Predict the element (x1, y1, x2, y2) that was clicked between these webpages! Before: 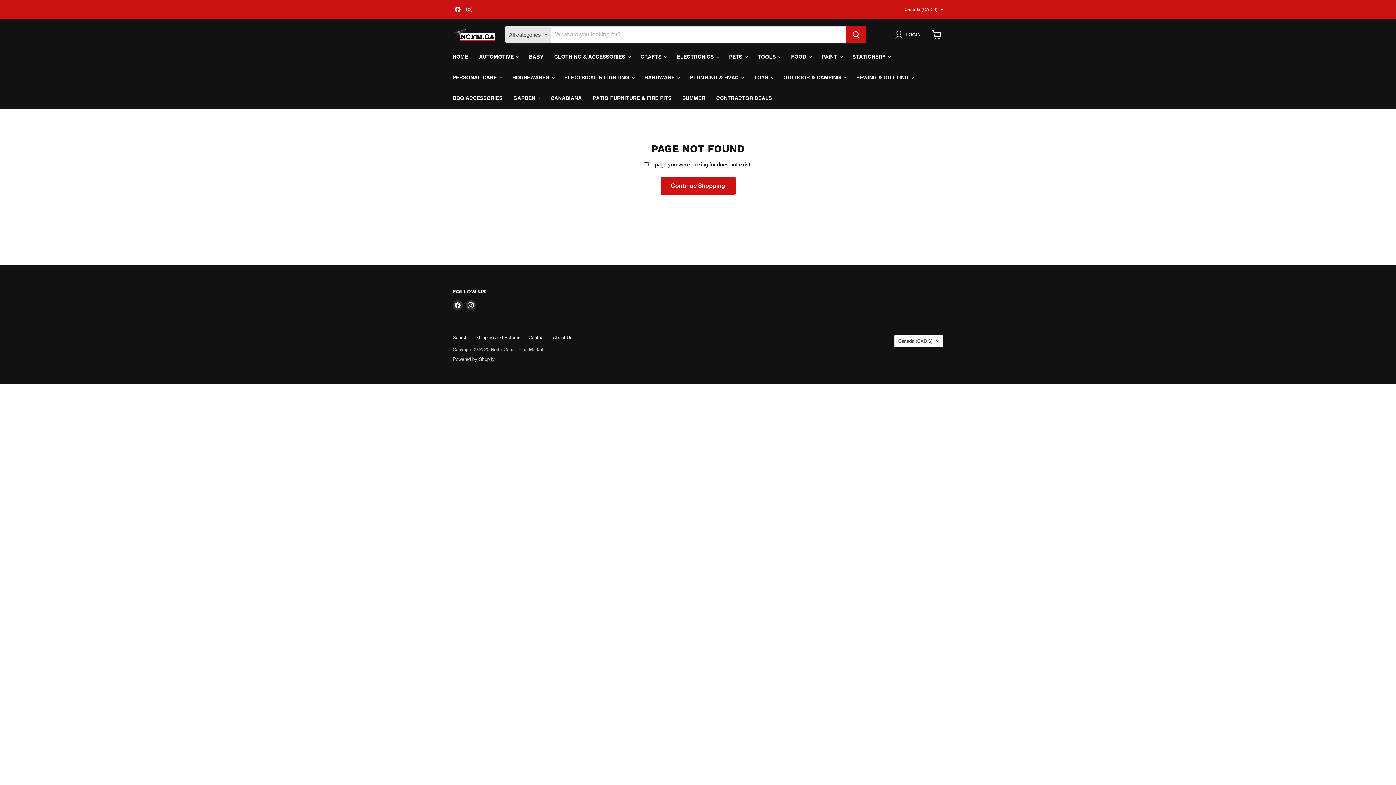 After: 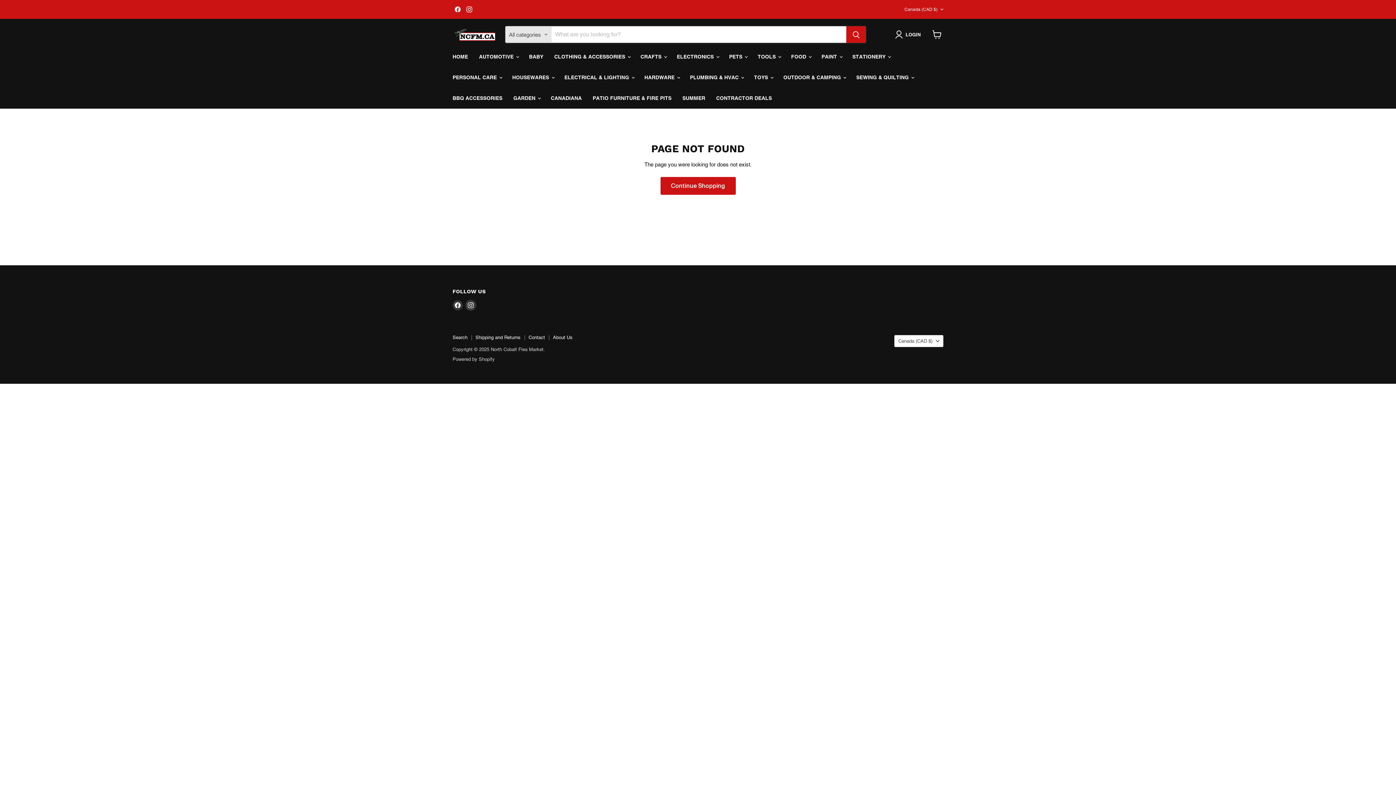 Action: label: Find us on Instagram bbox: (465, 300, 476, 310)